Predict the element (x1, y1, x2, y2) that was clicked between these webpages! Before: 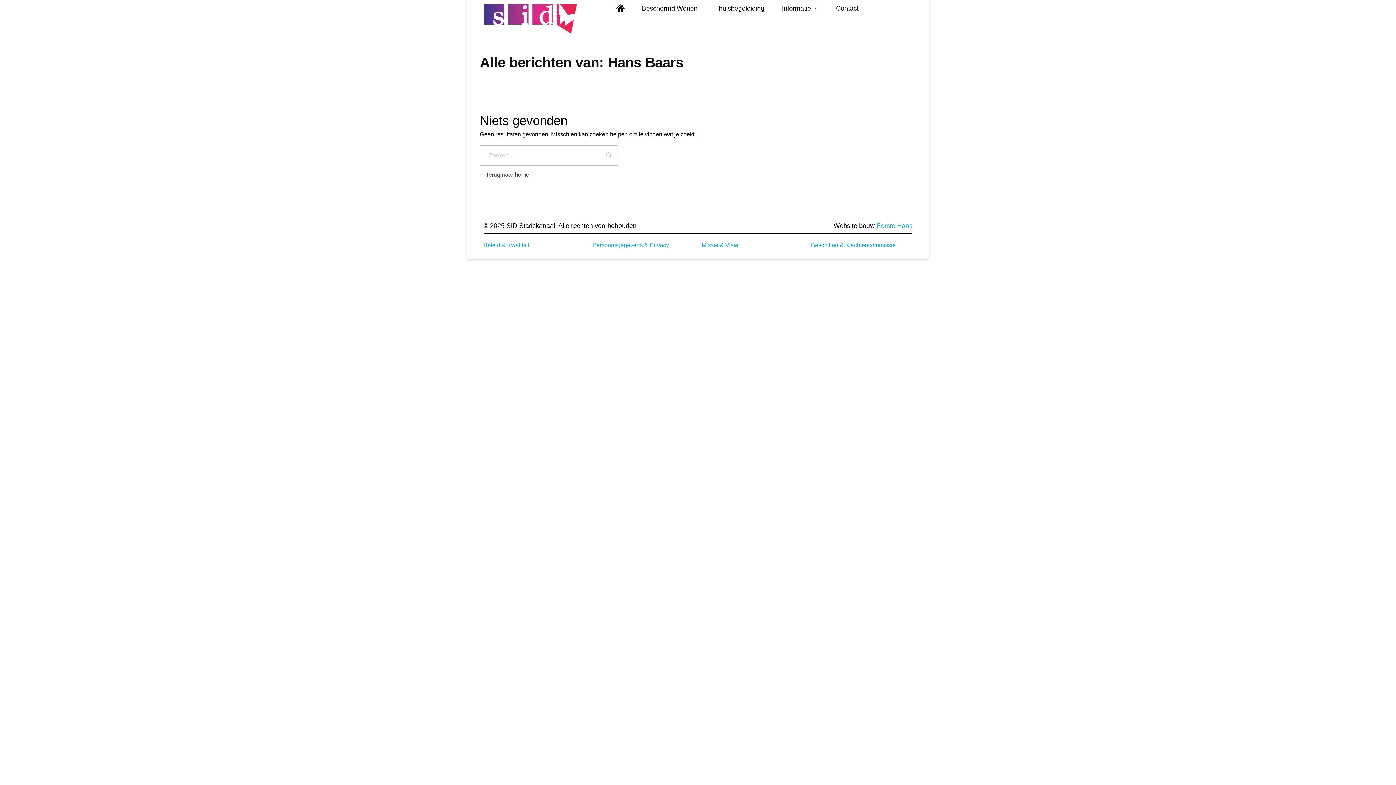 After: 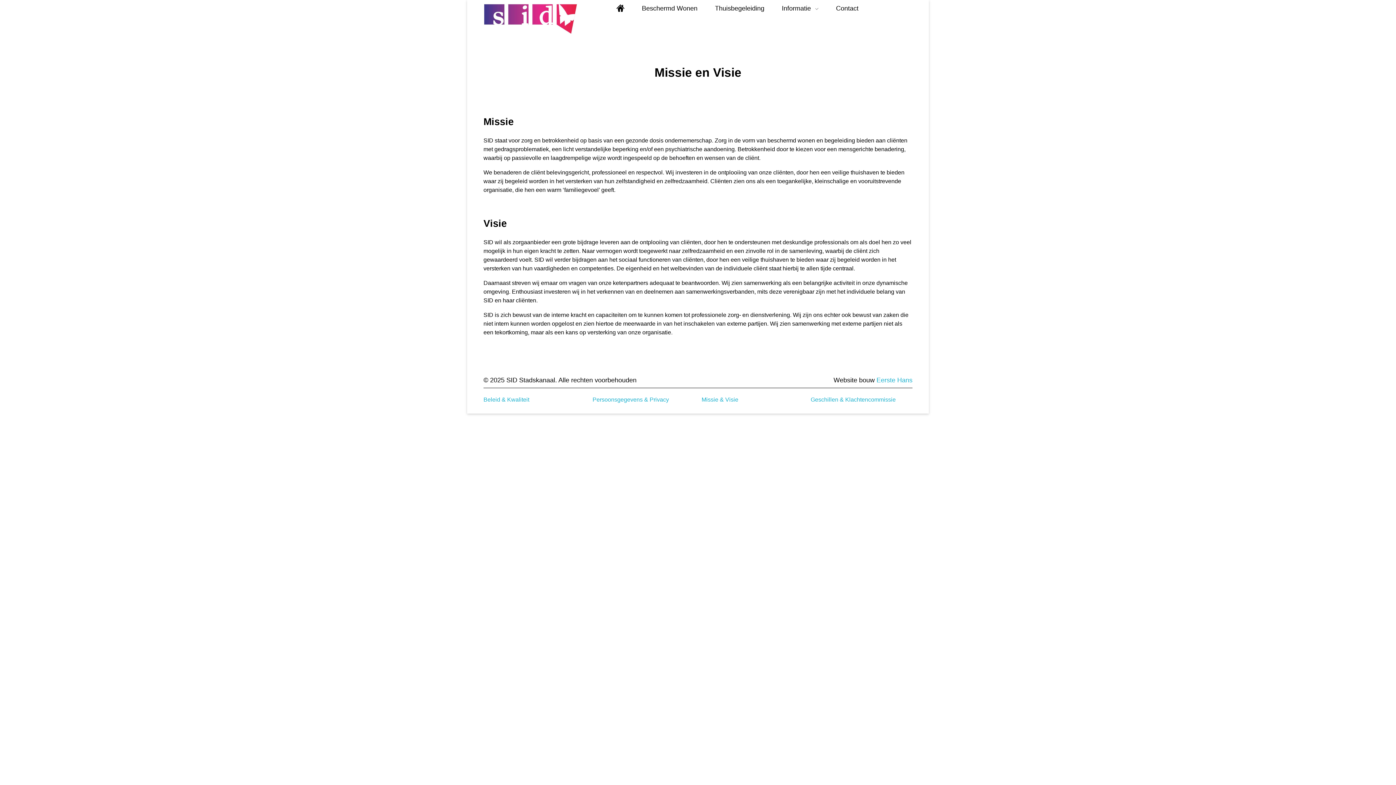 Action: bbox: (701, 242, 738, 248) label: Missie & Visie